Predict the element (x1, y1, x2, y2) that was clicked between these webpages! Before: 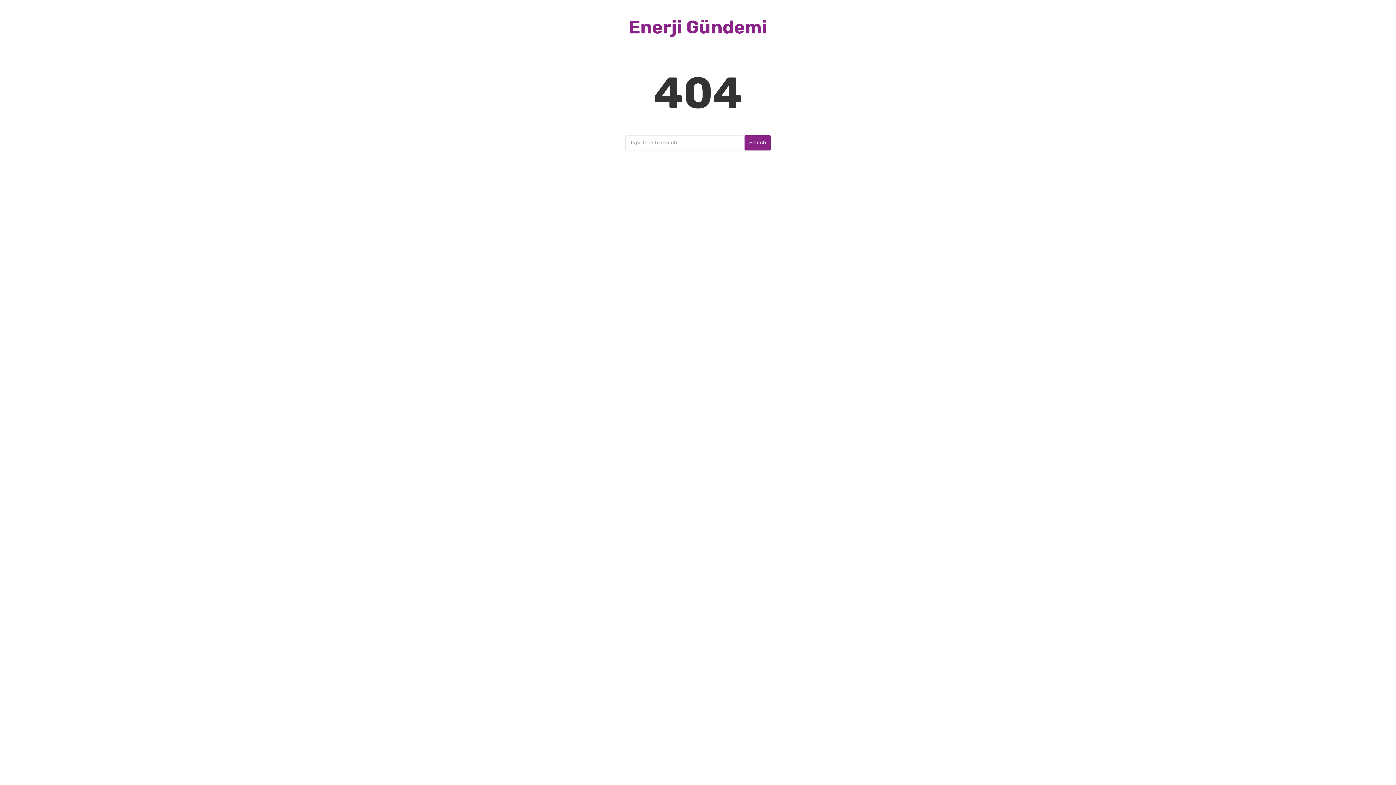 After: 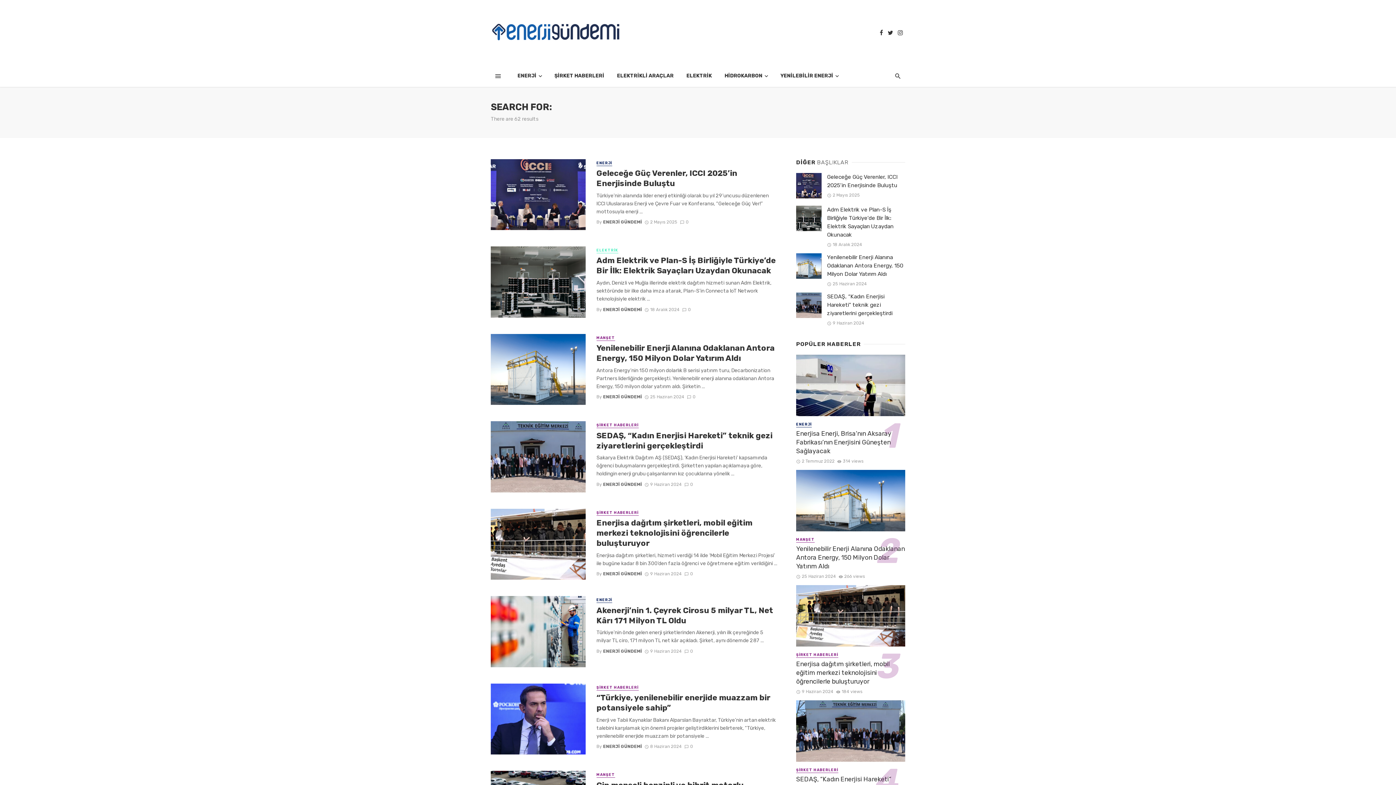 Action: bbox: (744, 135, 770, 150) label: Search